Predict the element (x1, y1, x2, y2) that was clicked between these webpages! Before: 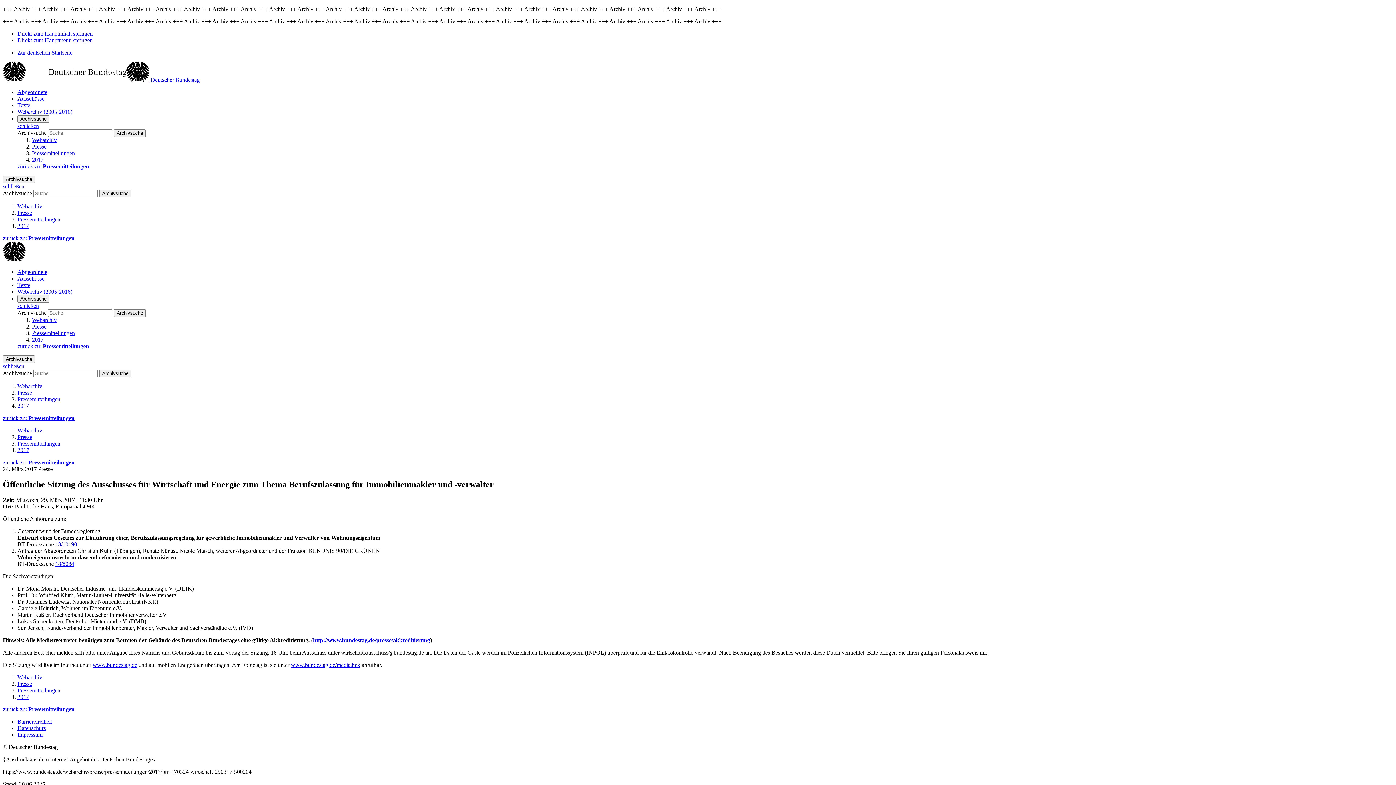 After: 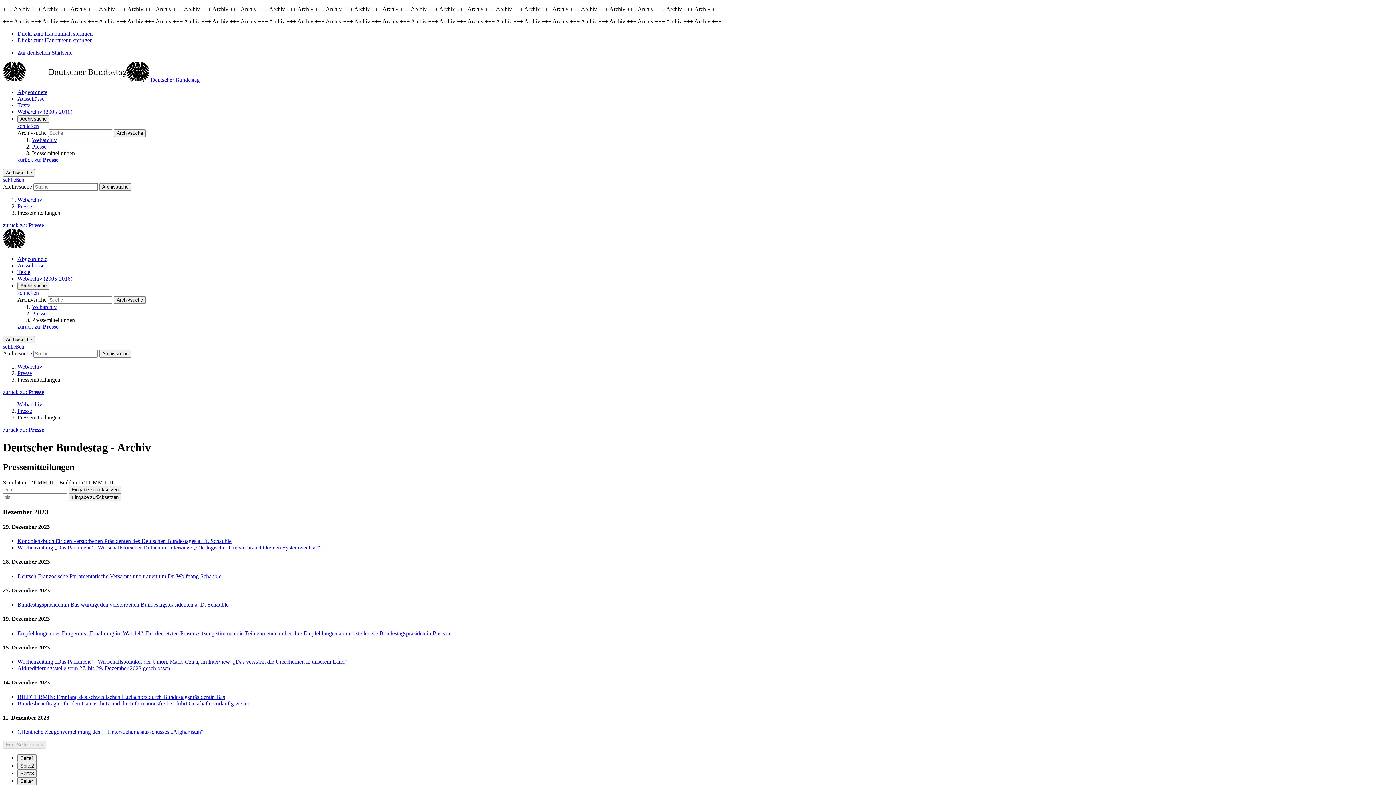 Action: label: zurück zu: Pressemitteilungen bbox: (2, 459, 74, 465)